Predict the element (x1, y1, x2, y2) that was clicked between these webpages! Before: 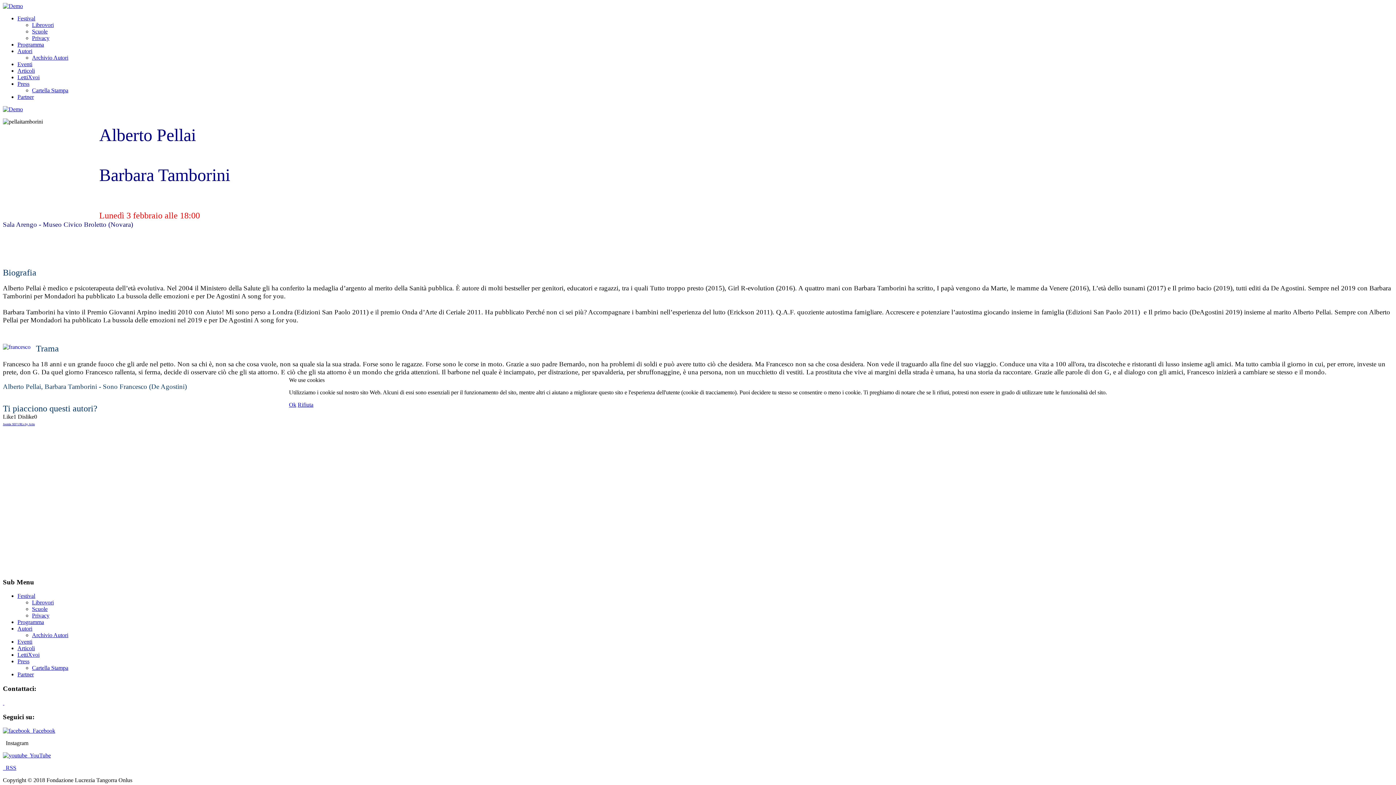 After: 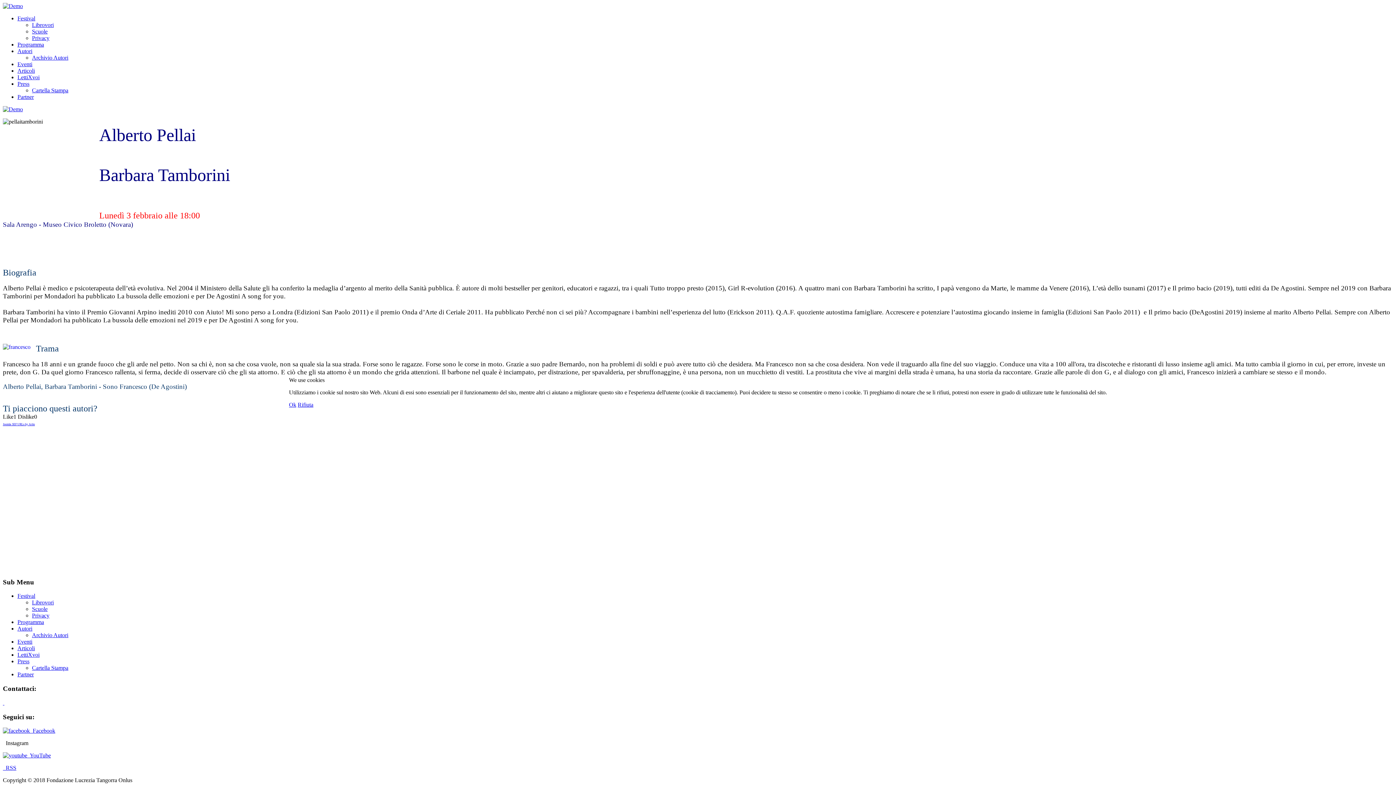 Action: bbox: (297, 401, 313, 408) label: Rifiuta